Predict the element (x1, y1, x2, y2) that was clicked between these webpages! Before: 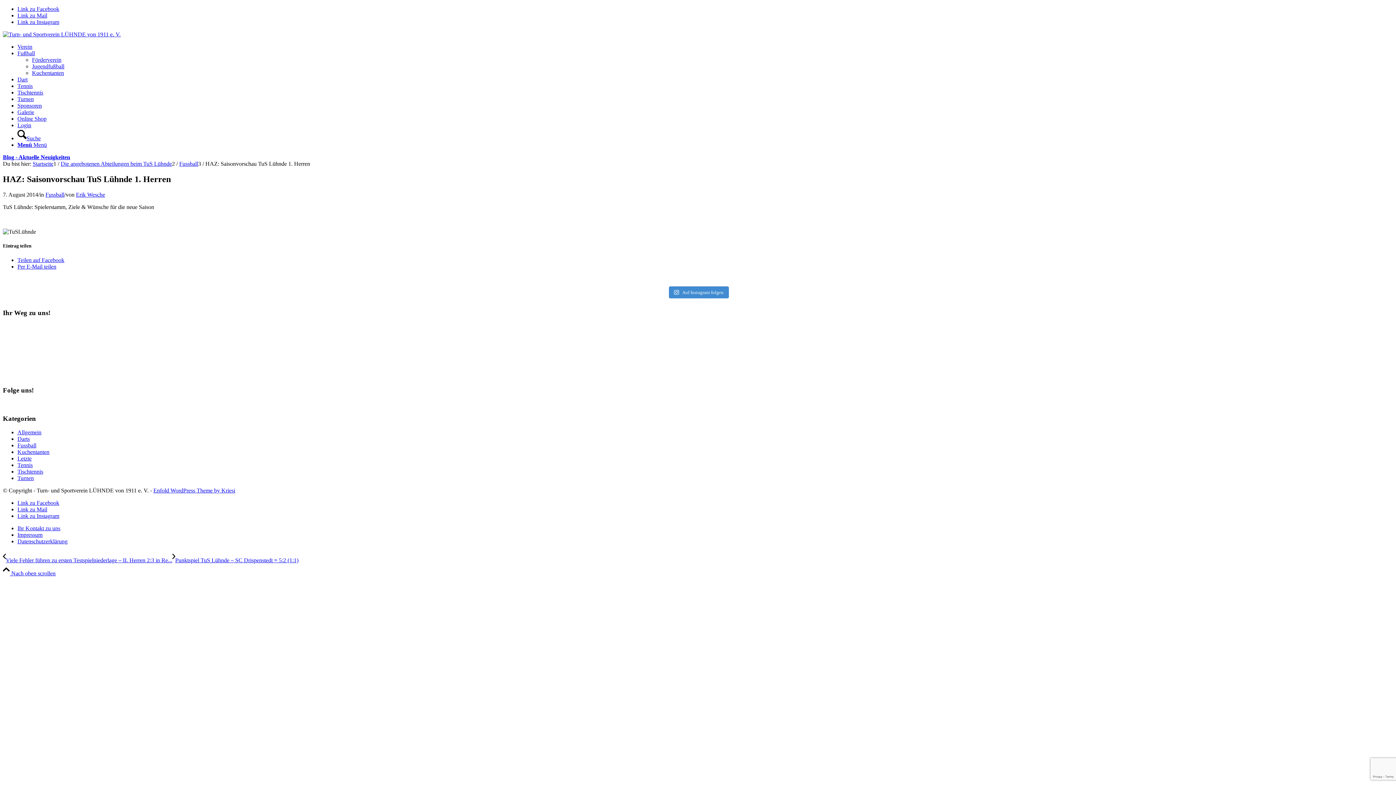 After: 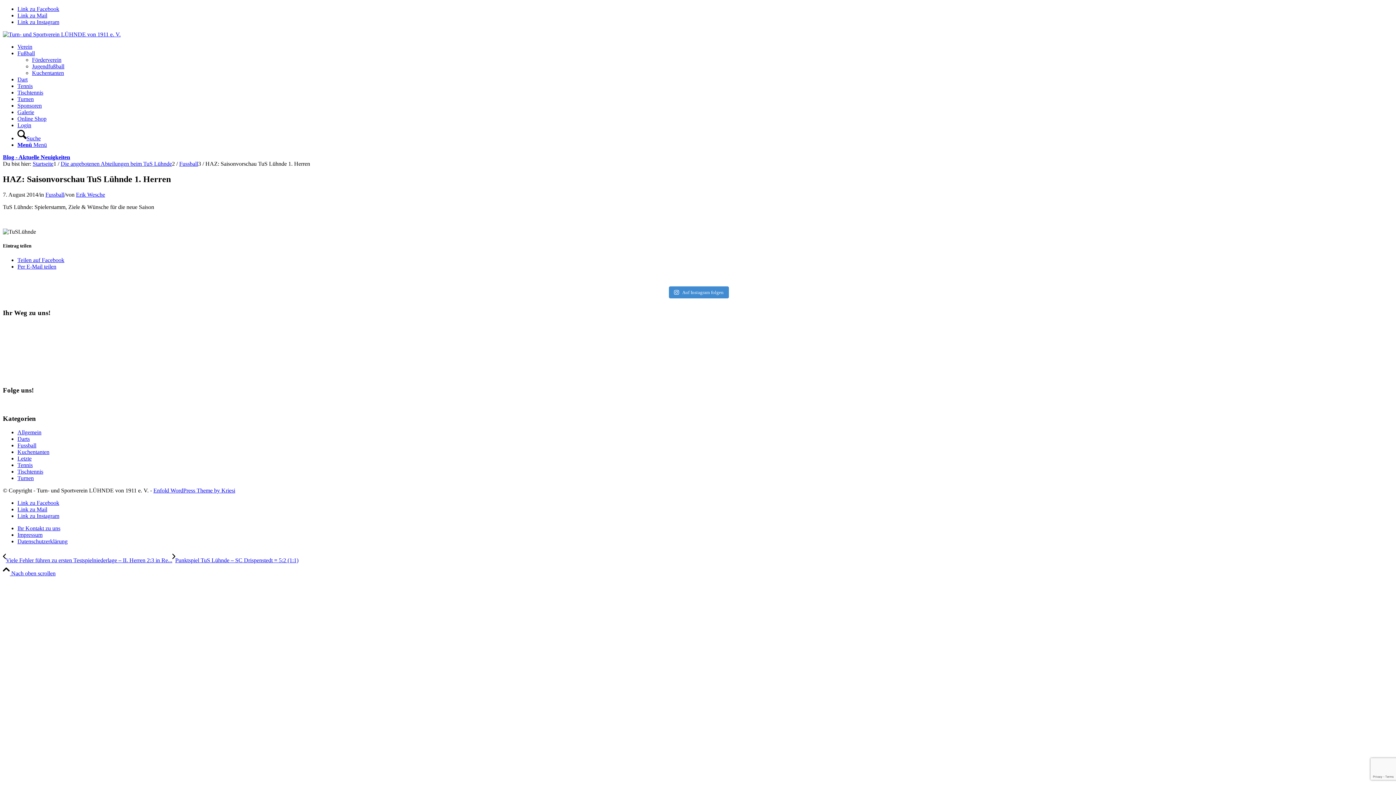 Action: bbox: (17, 500, 59, 506) label: Link zu Facebook